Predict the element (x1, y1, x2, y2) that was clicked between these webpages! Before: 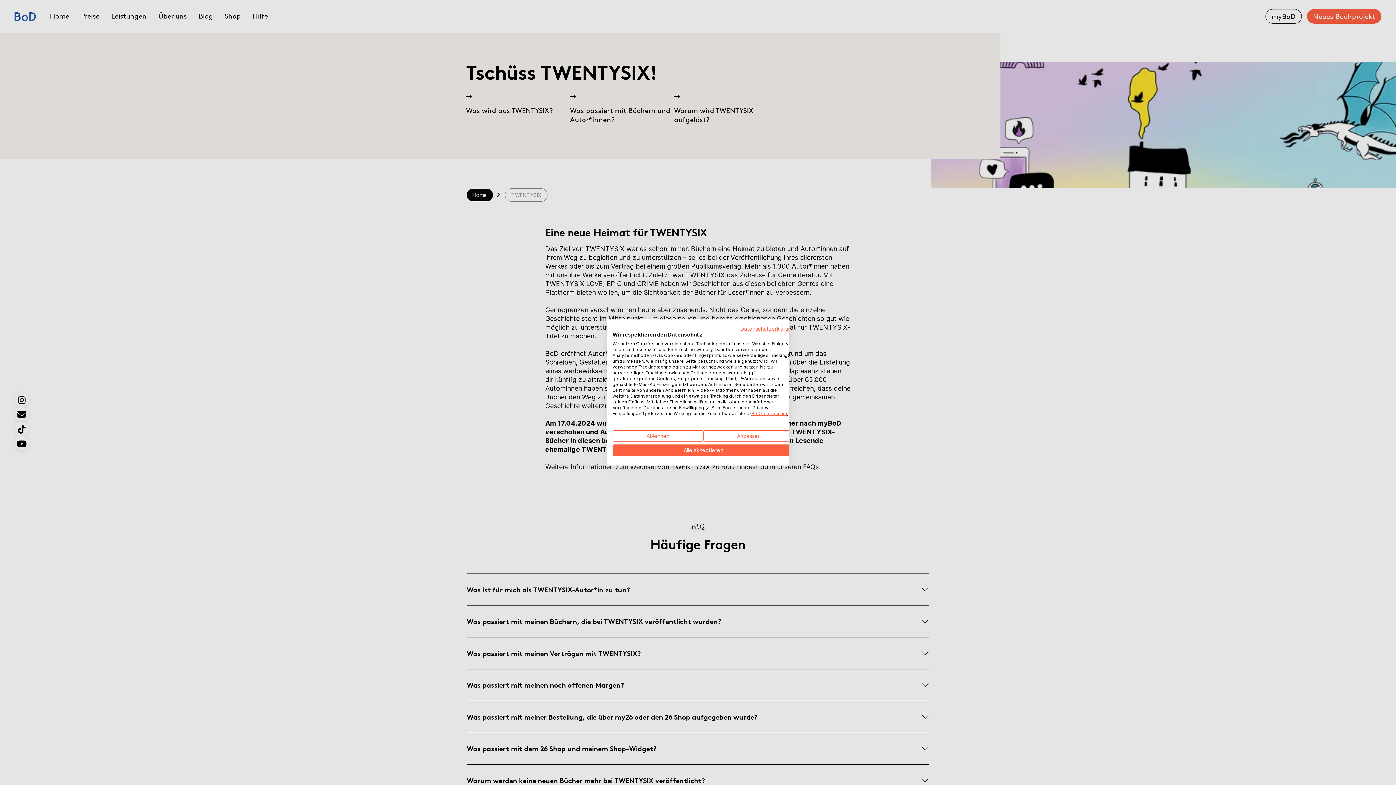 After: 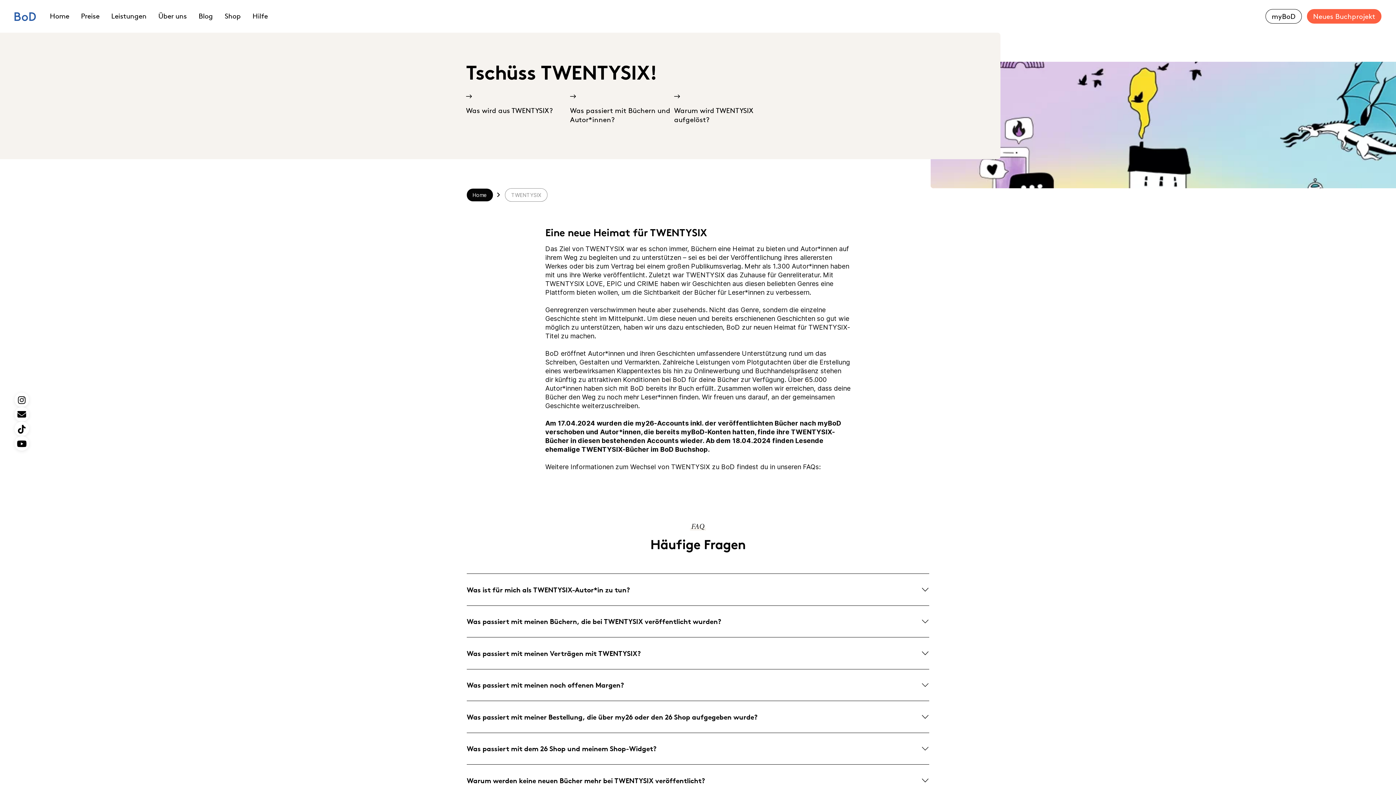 Action: label: Akzeptieren Sie alle cookies bbox: (612, 444, 794, 456)